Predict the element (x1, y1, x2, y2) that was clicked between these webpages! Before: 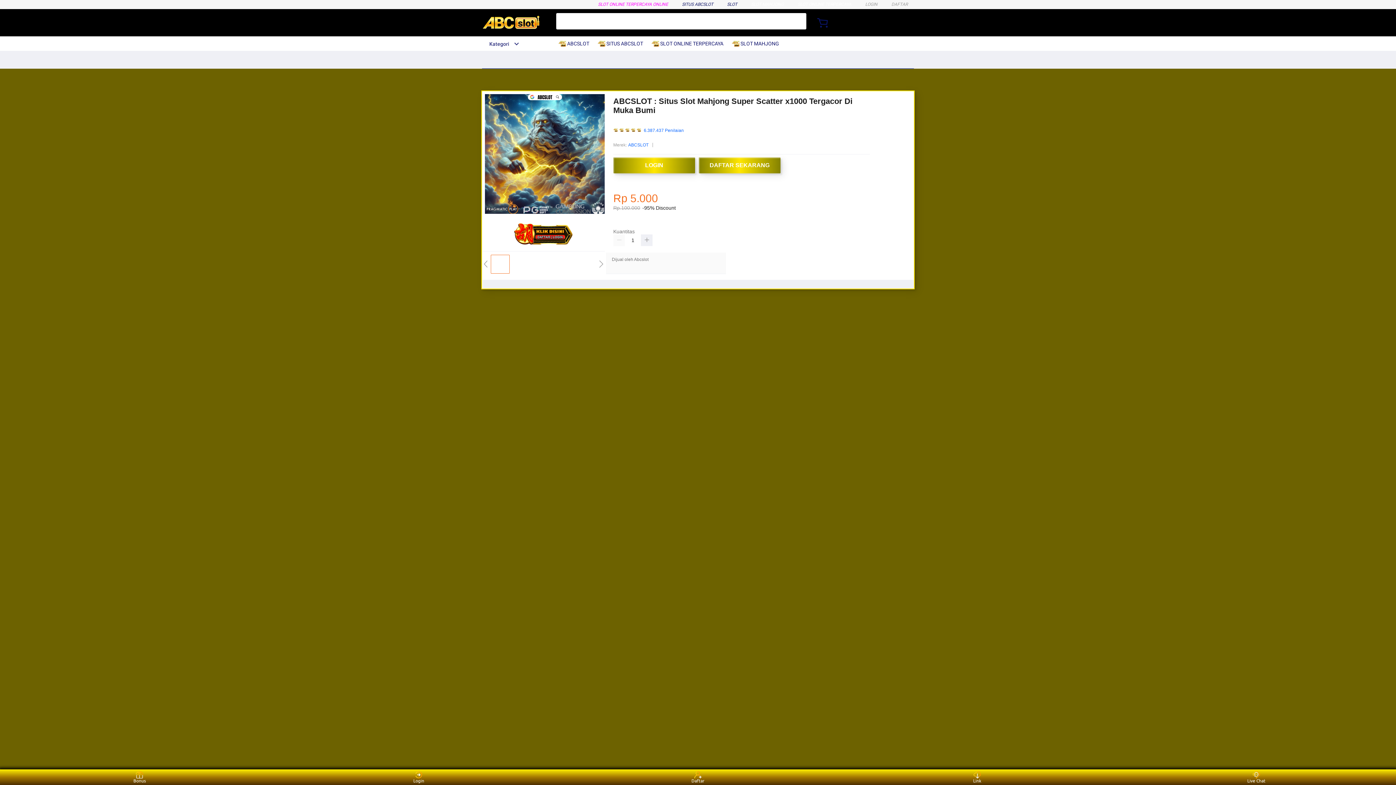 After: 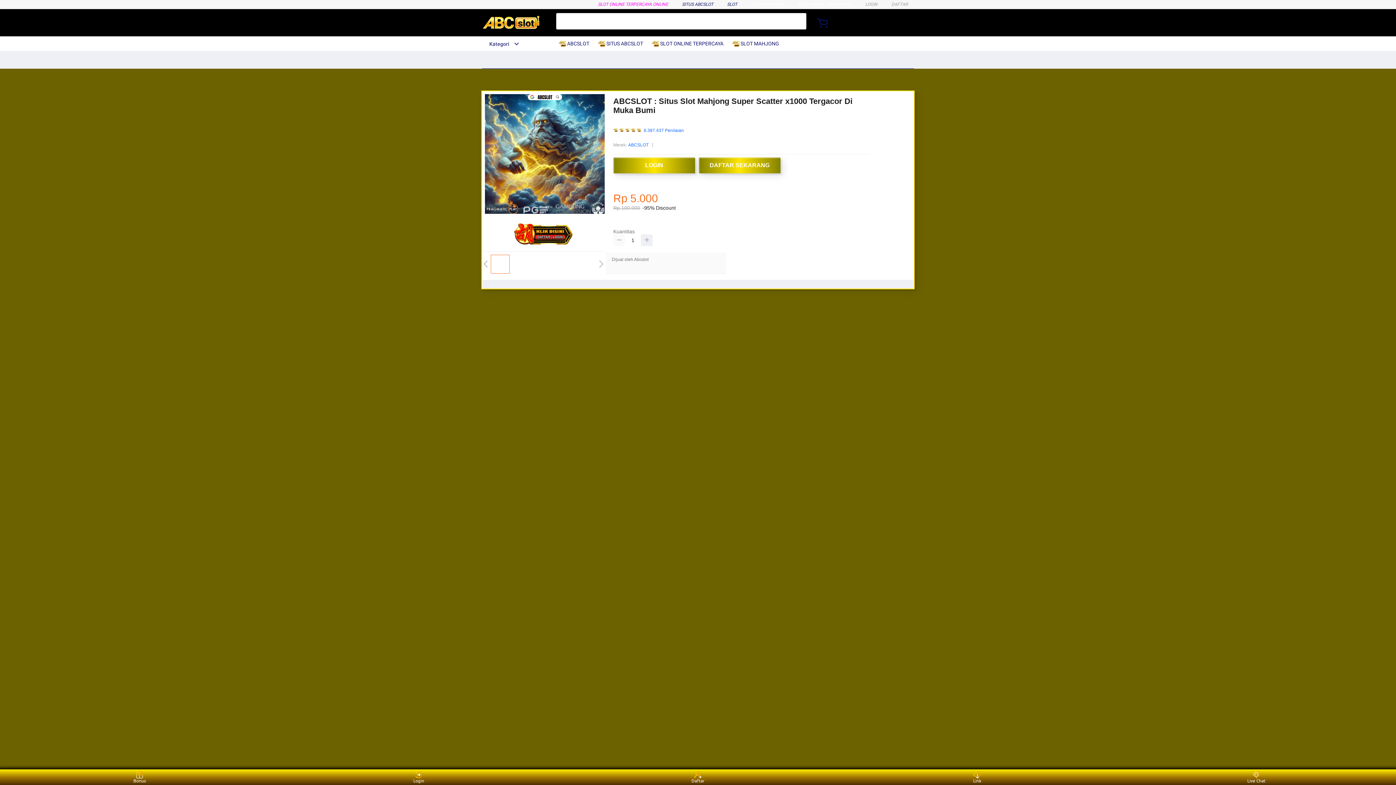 Action: bbox: (613, 234, 625, 246)